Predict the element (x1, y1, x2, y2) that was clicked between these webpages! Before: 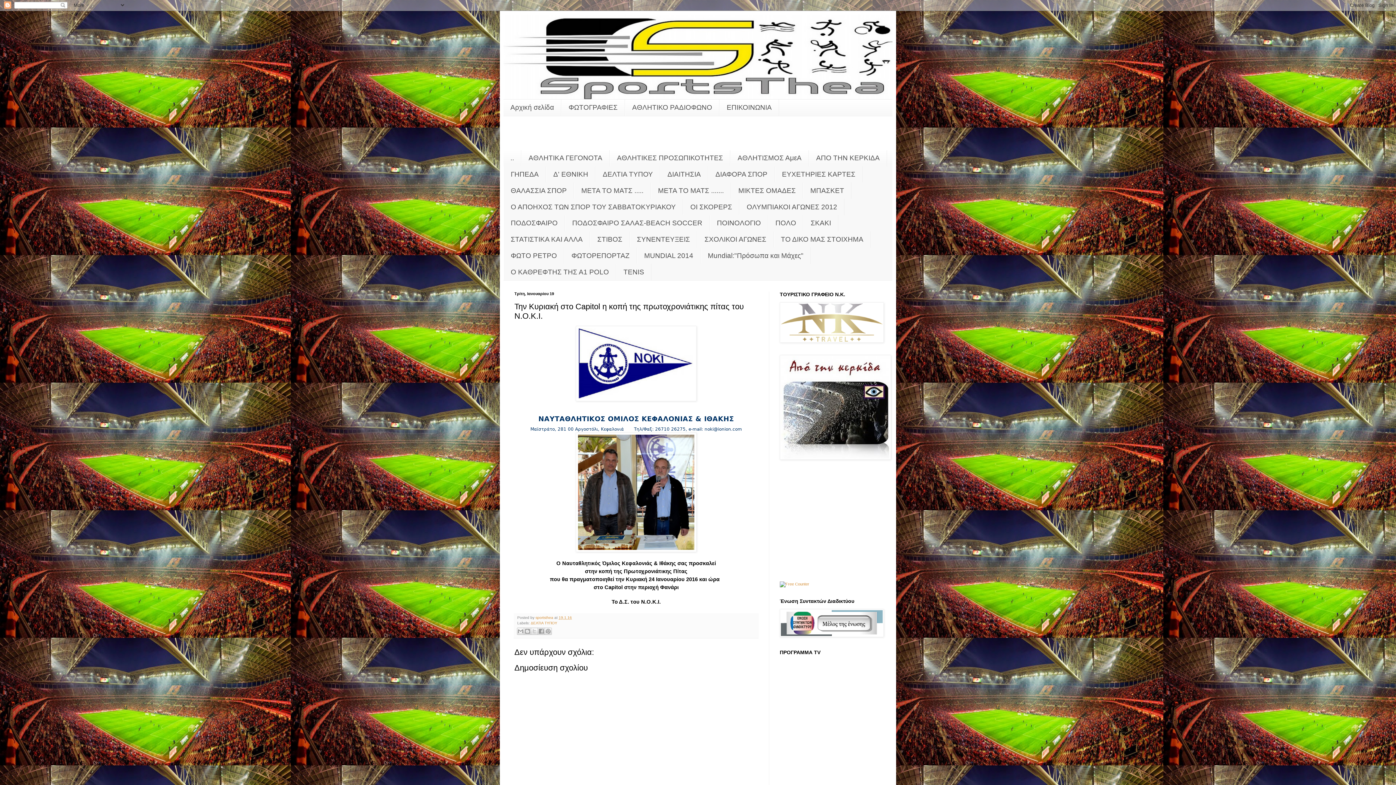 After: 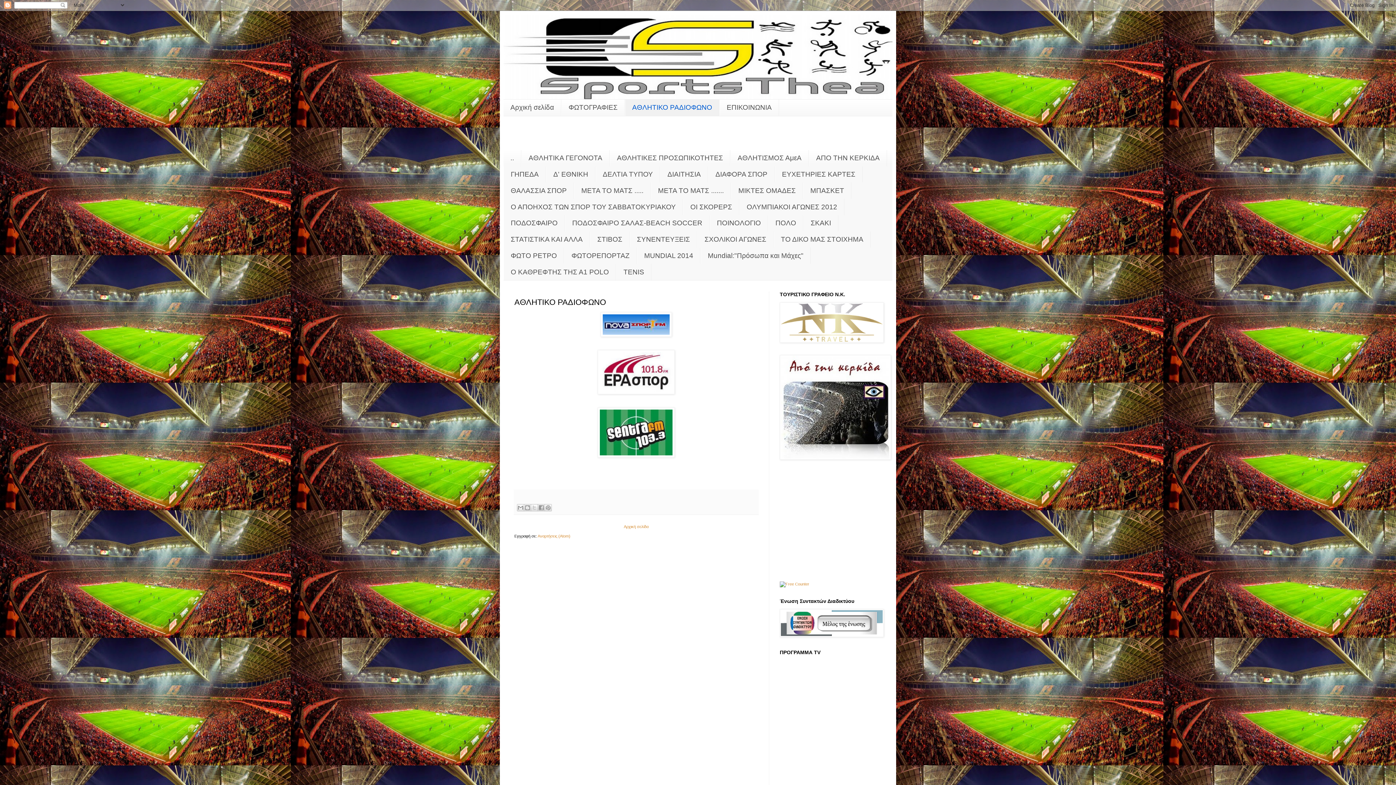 Action: bbox: (625, 99, 719, 115) label: ΑΘΛΗΤΙΚΟ ΡΑΔΙΟΦΩΝΟ